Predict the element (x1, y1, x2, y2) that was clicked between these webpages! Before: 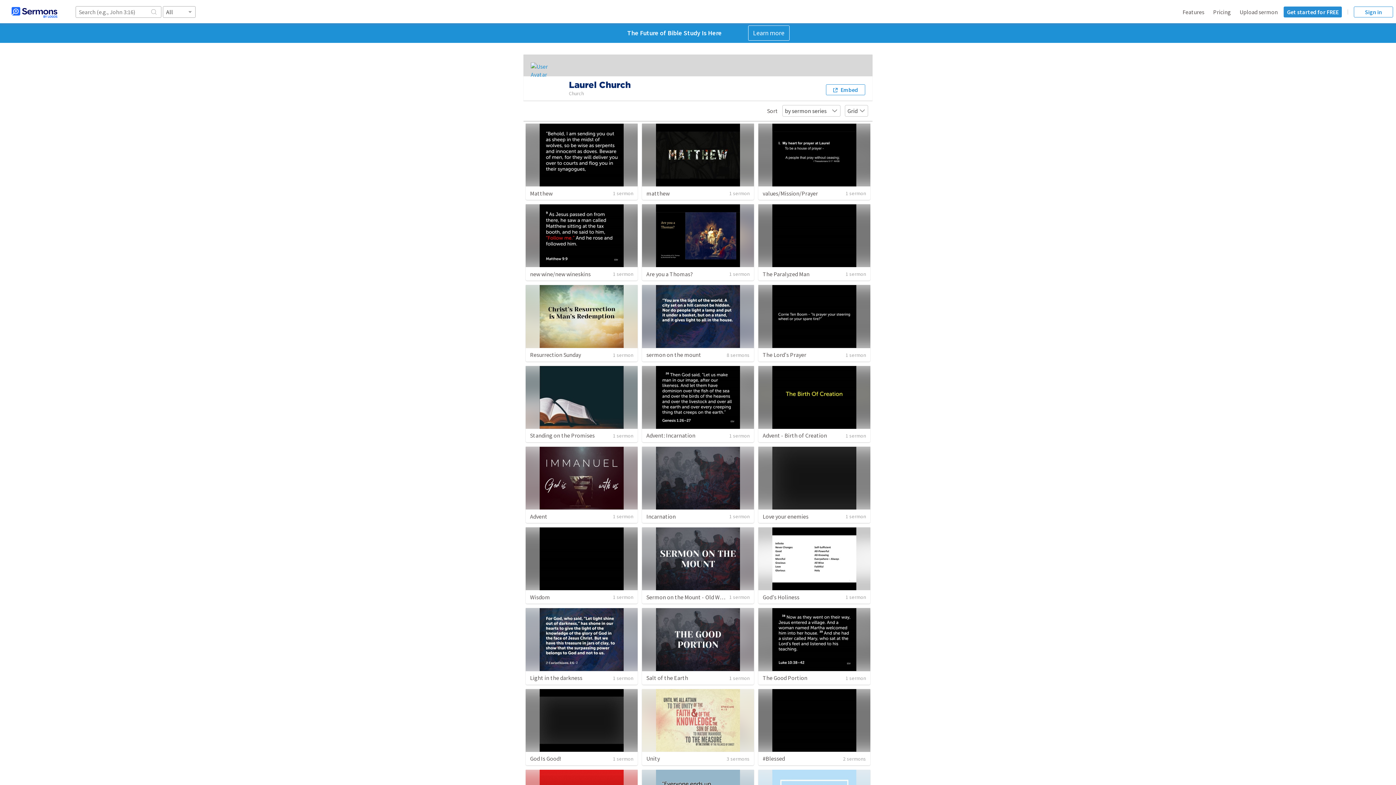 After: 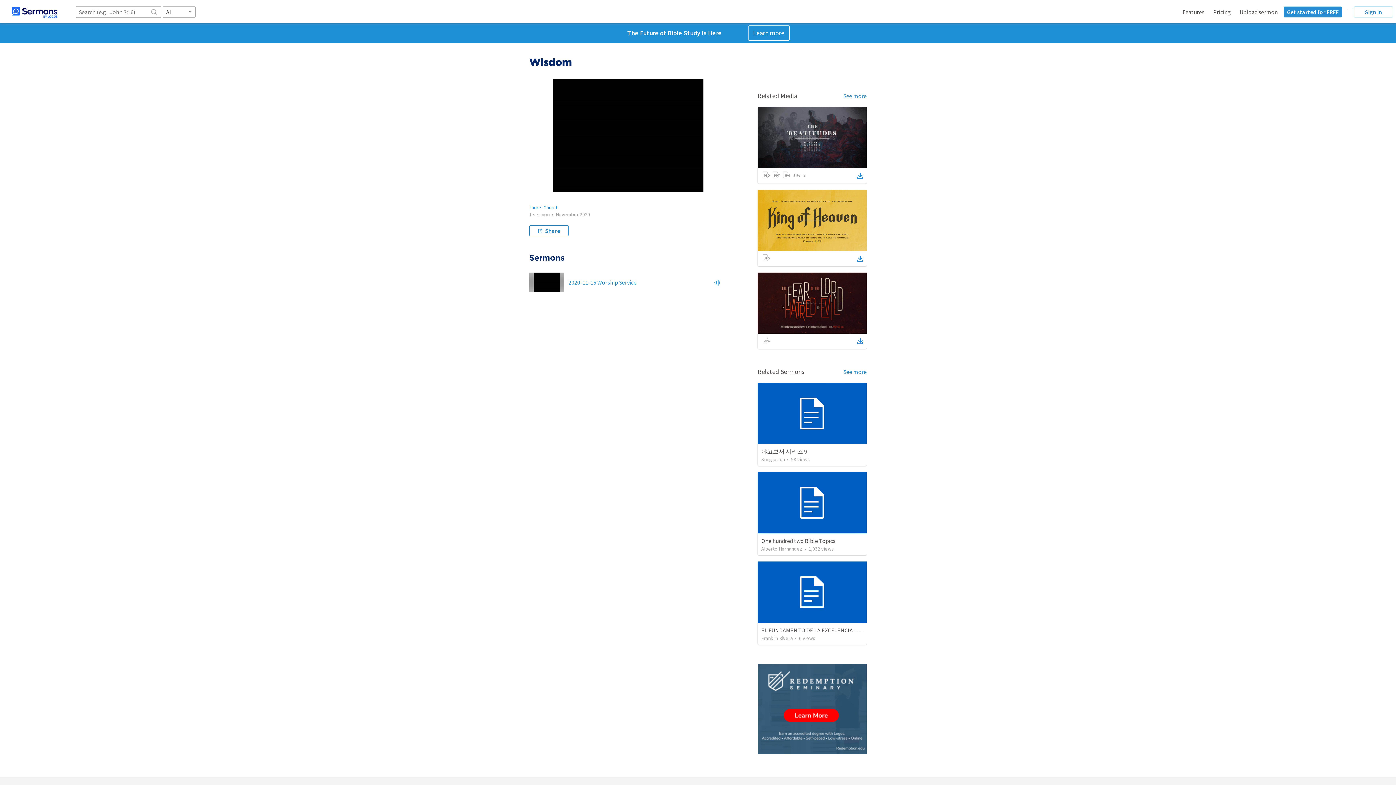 Action: bbox: (525, 527, 637, 590)